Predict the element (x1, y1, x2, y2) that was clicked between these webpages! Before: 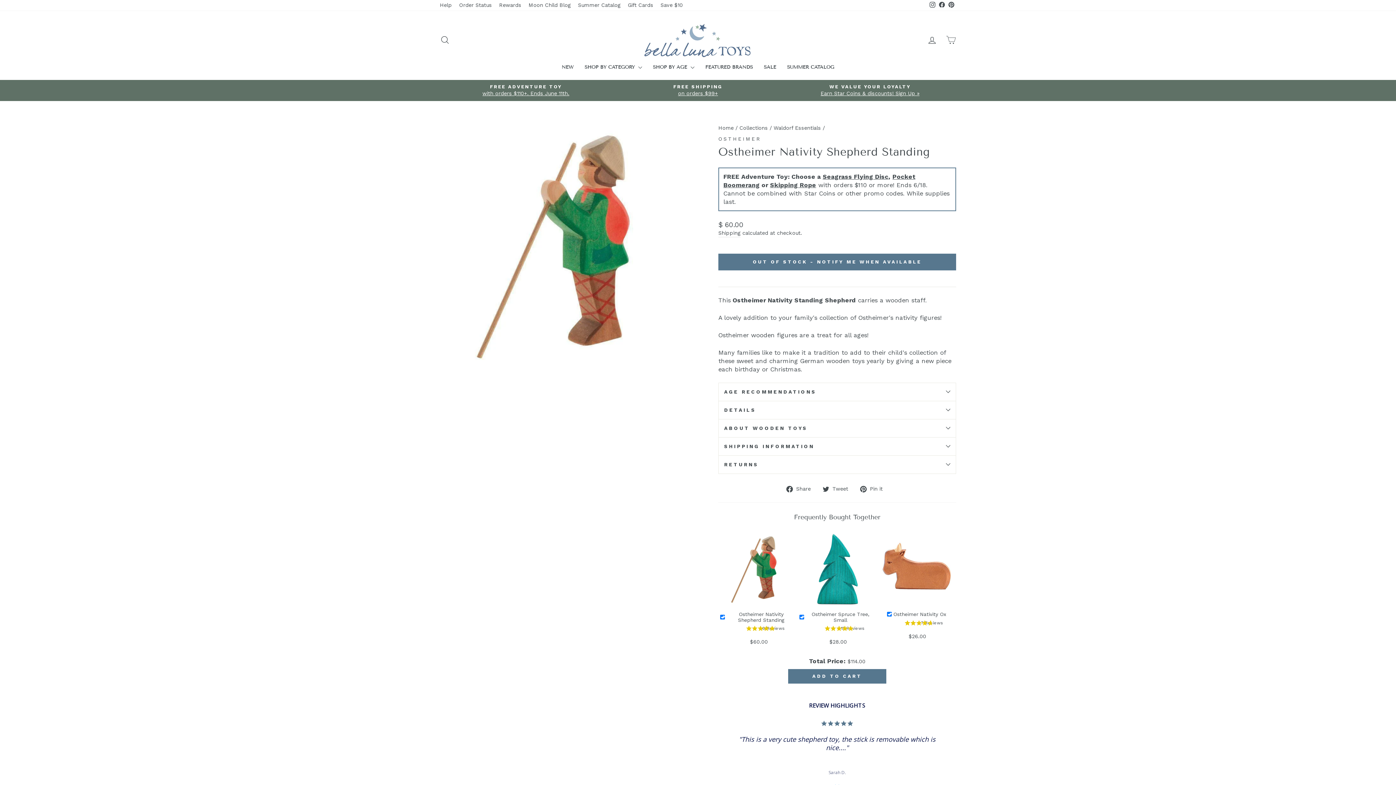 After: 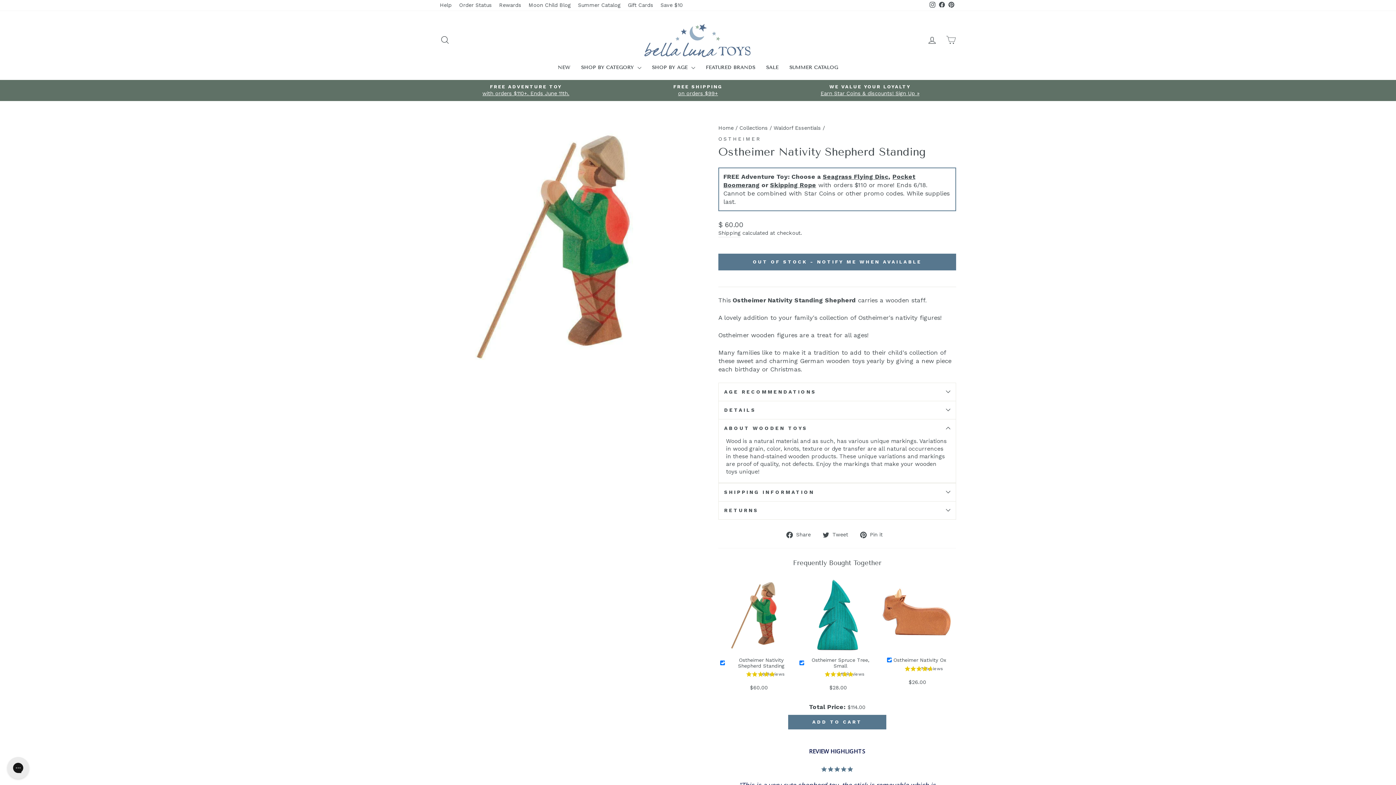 Action: bbox: (718, 419, 956, 437) label: ABOUT WOODEN TOYS